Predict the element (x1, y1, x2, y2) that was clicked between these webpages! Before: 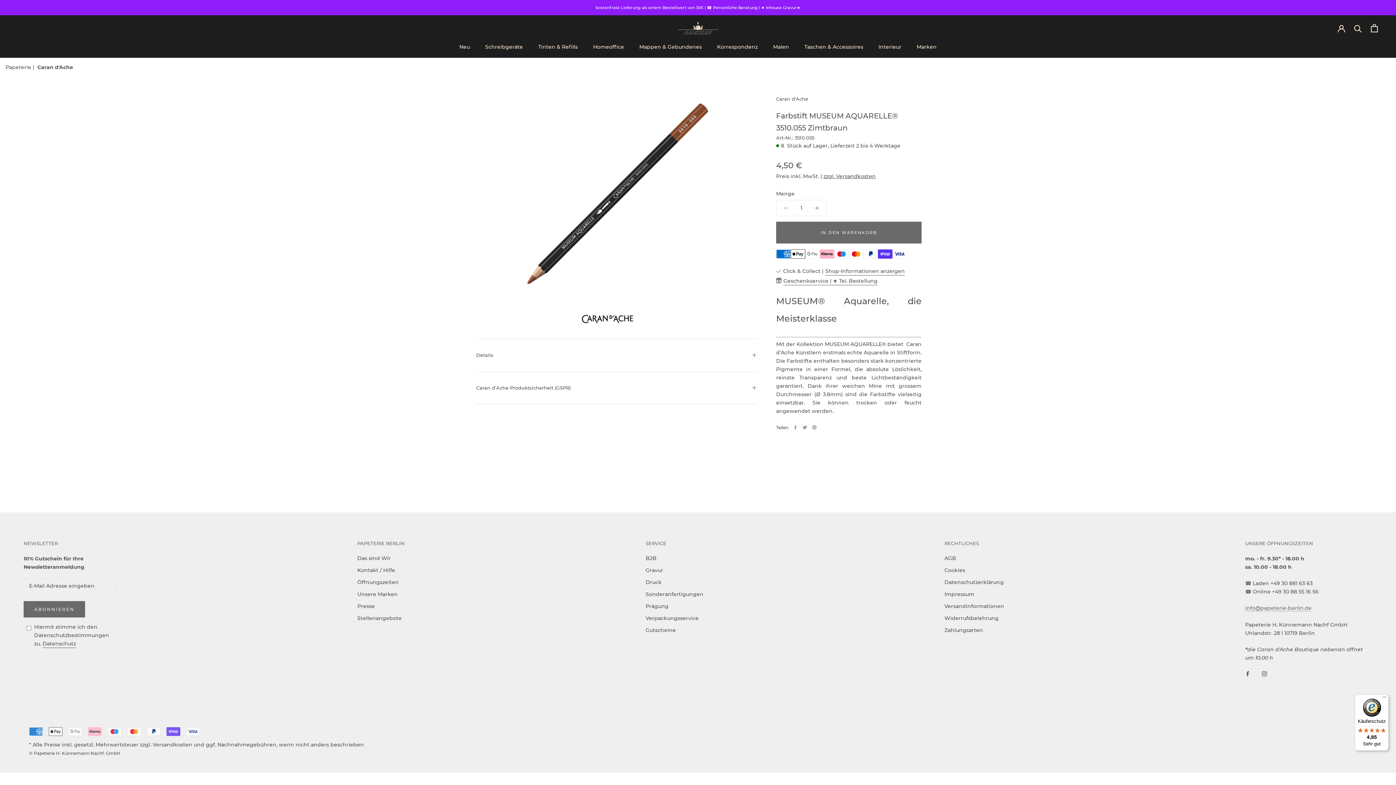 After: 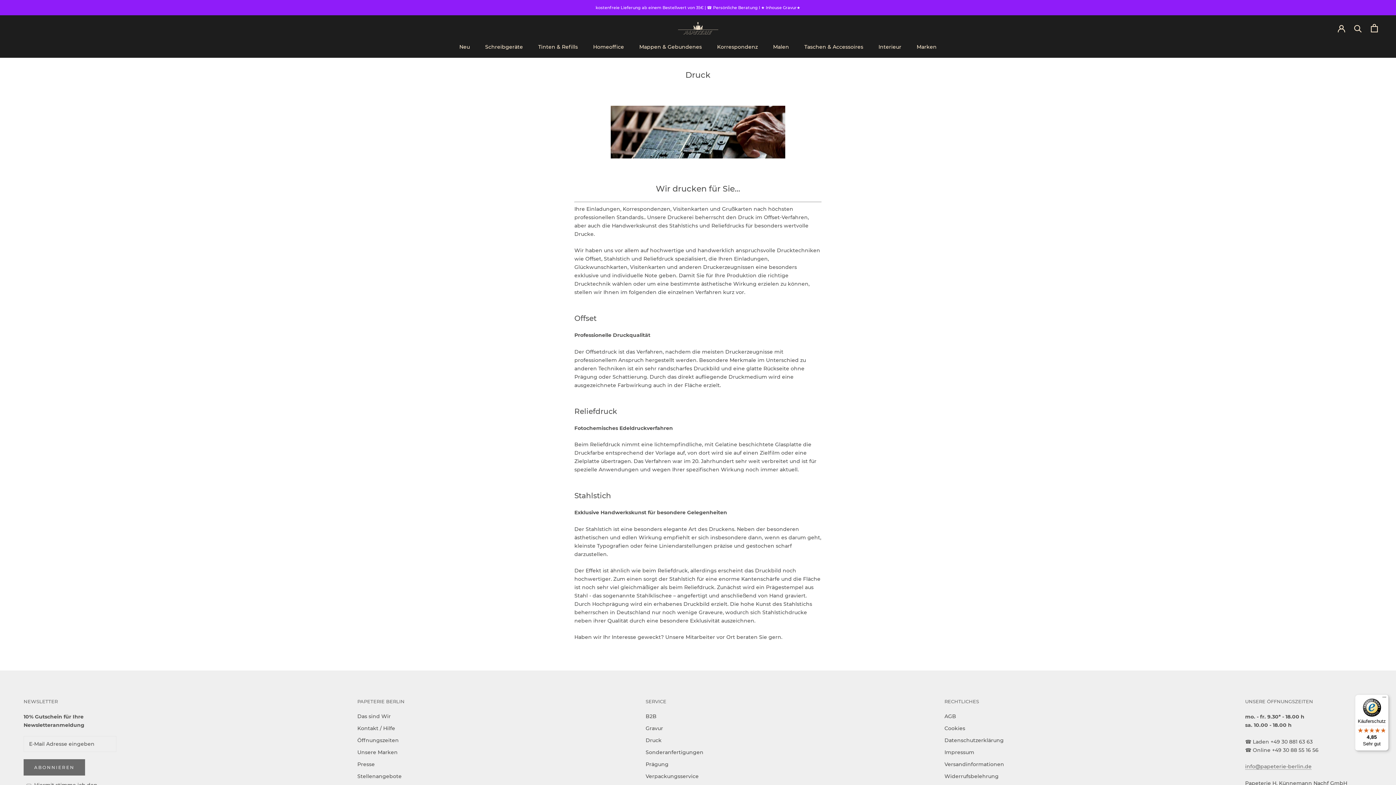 Action: bbox: (645, 578, 703, 586) label: Druck